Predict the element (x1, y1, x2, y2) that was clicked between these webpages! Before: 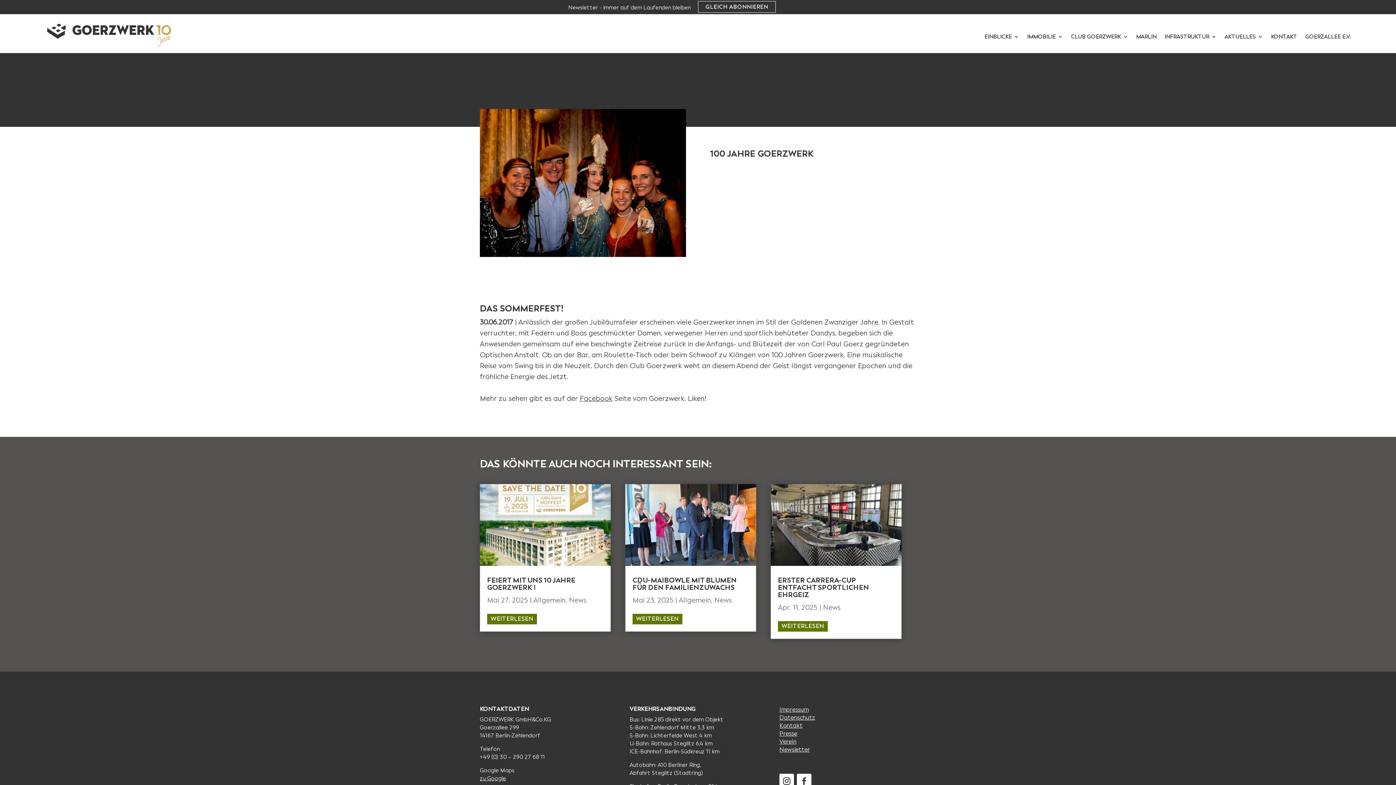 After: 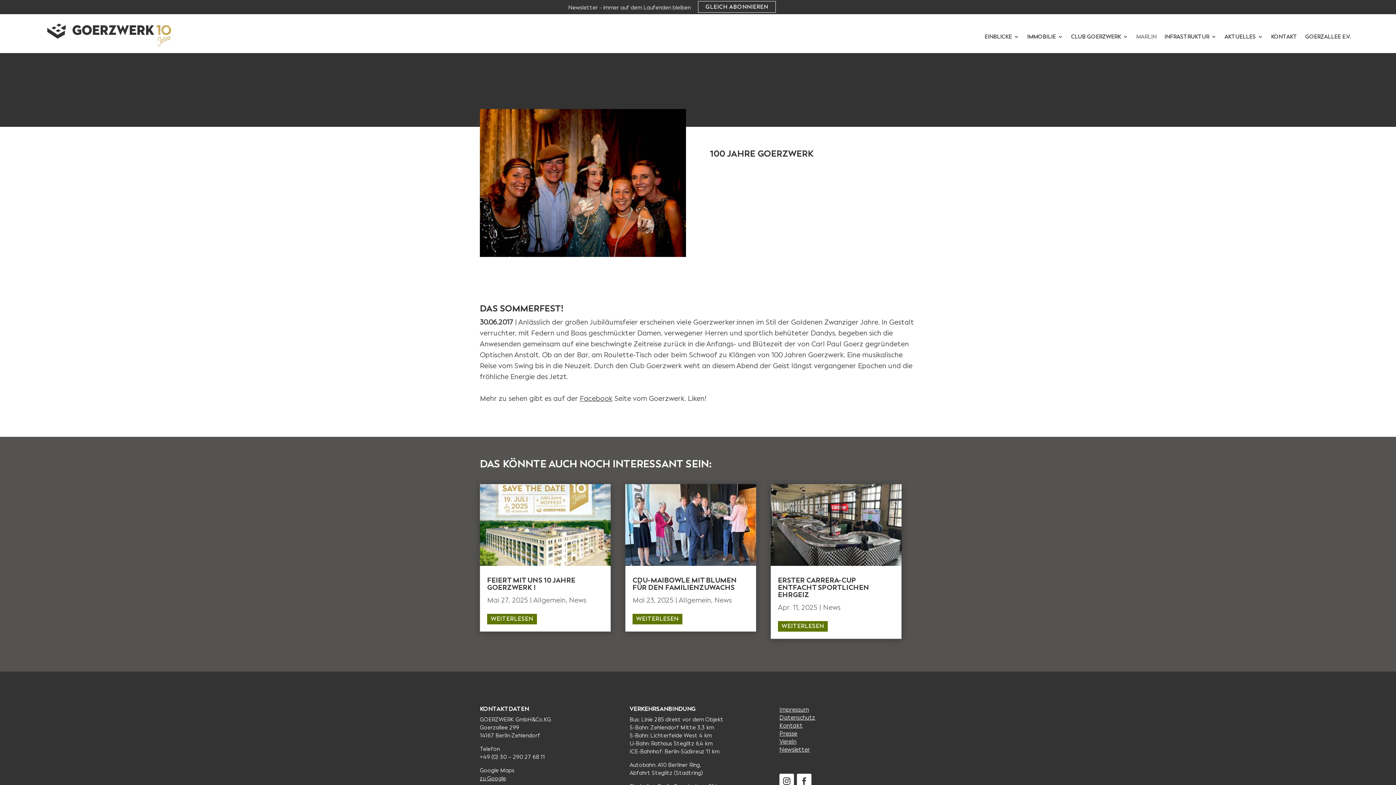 Action: label: MARLIN bbox: (1136, 20, 1156, 38)